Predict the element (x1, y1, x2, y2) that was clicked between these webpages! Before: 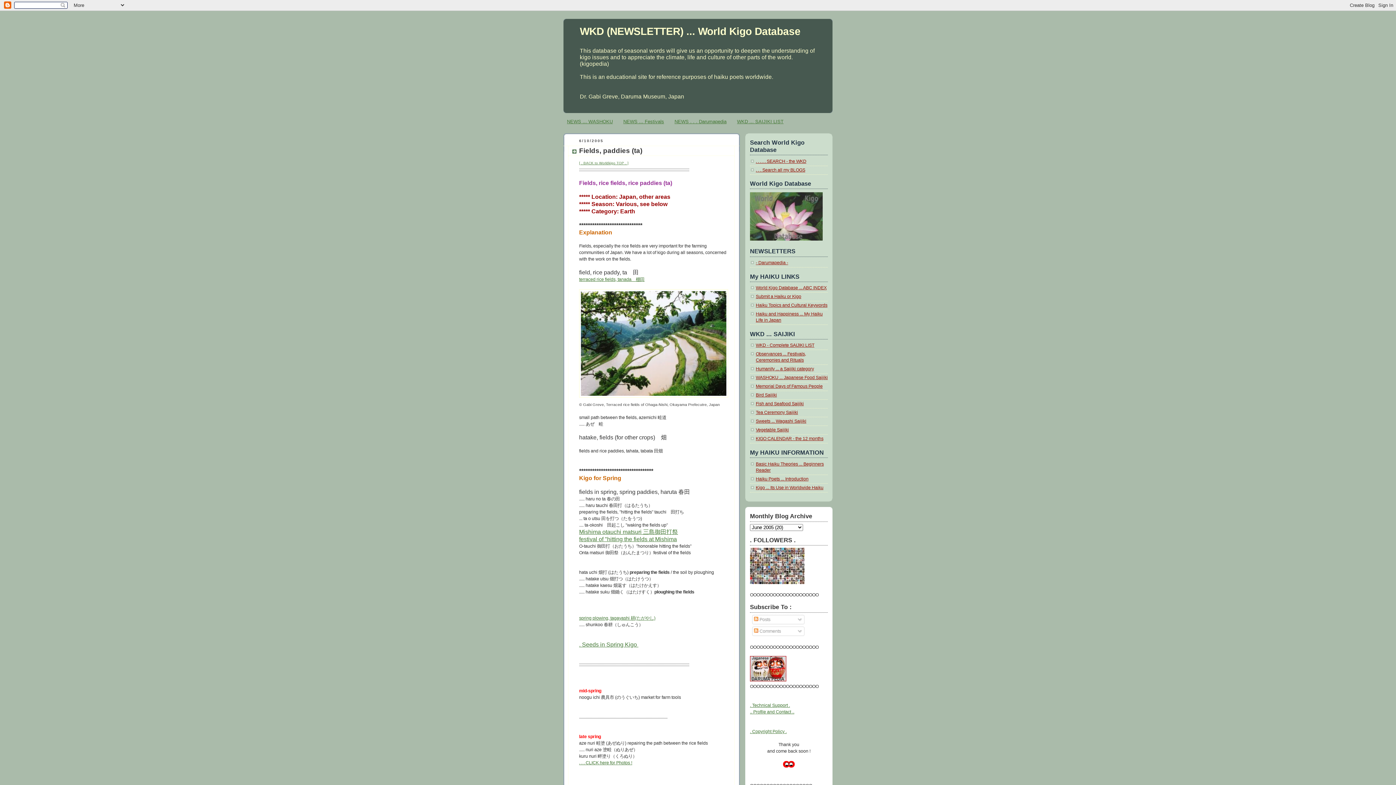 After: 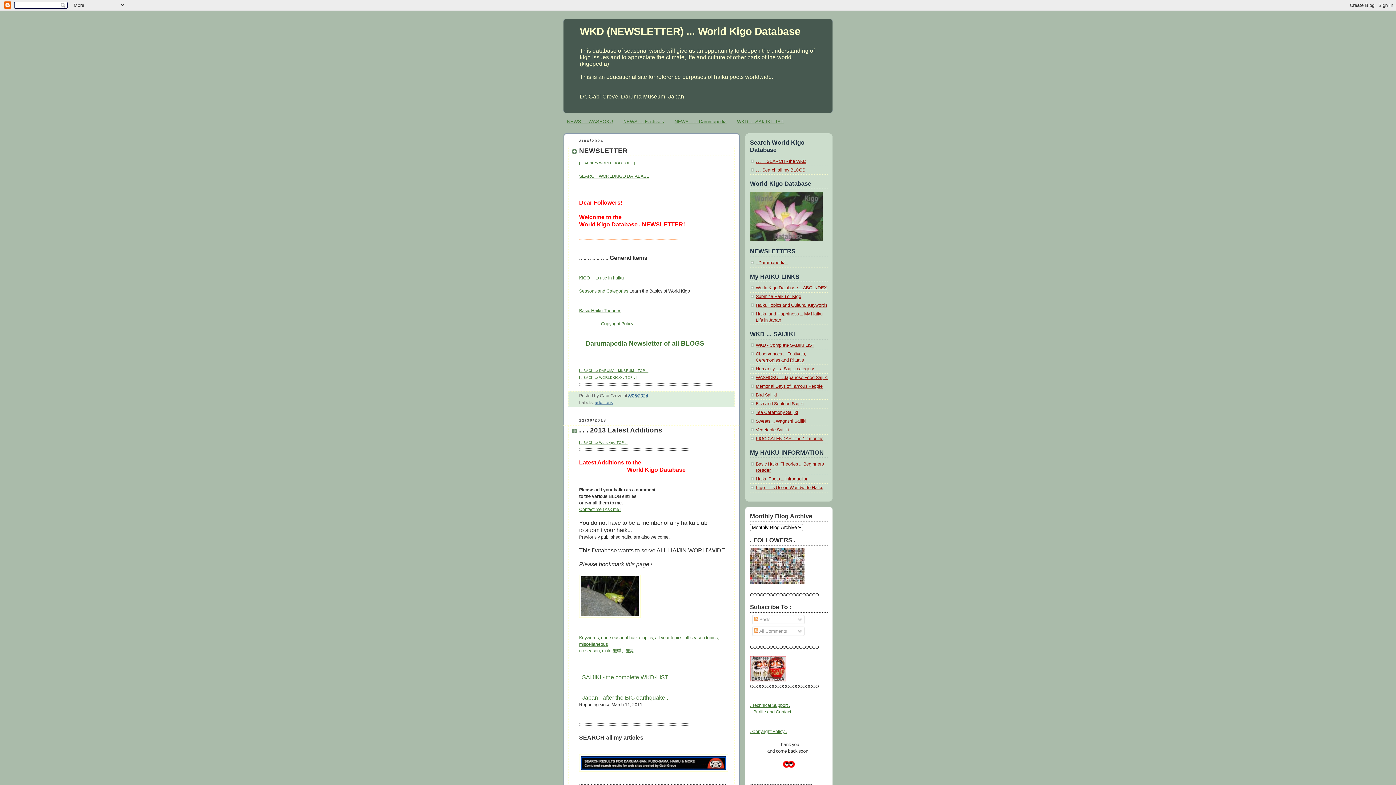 Action: bbox: (750, 580, 804, 585)